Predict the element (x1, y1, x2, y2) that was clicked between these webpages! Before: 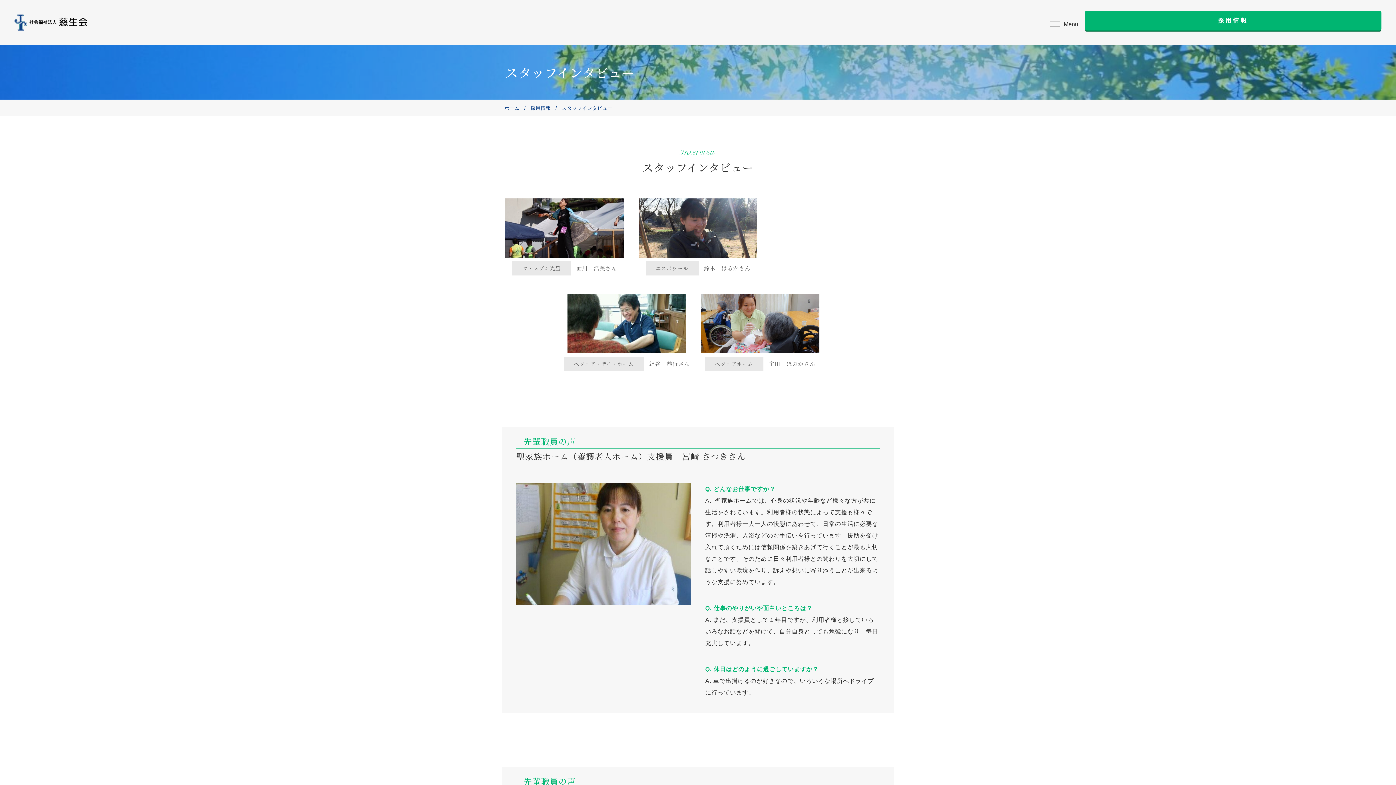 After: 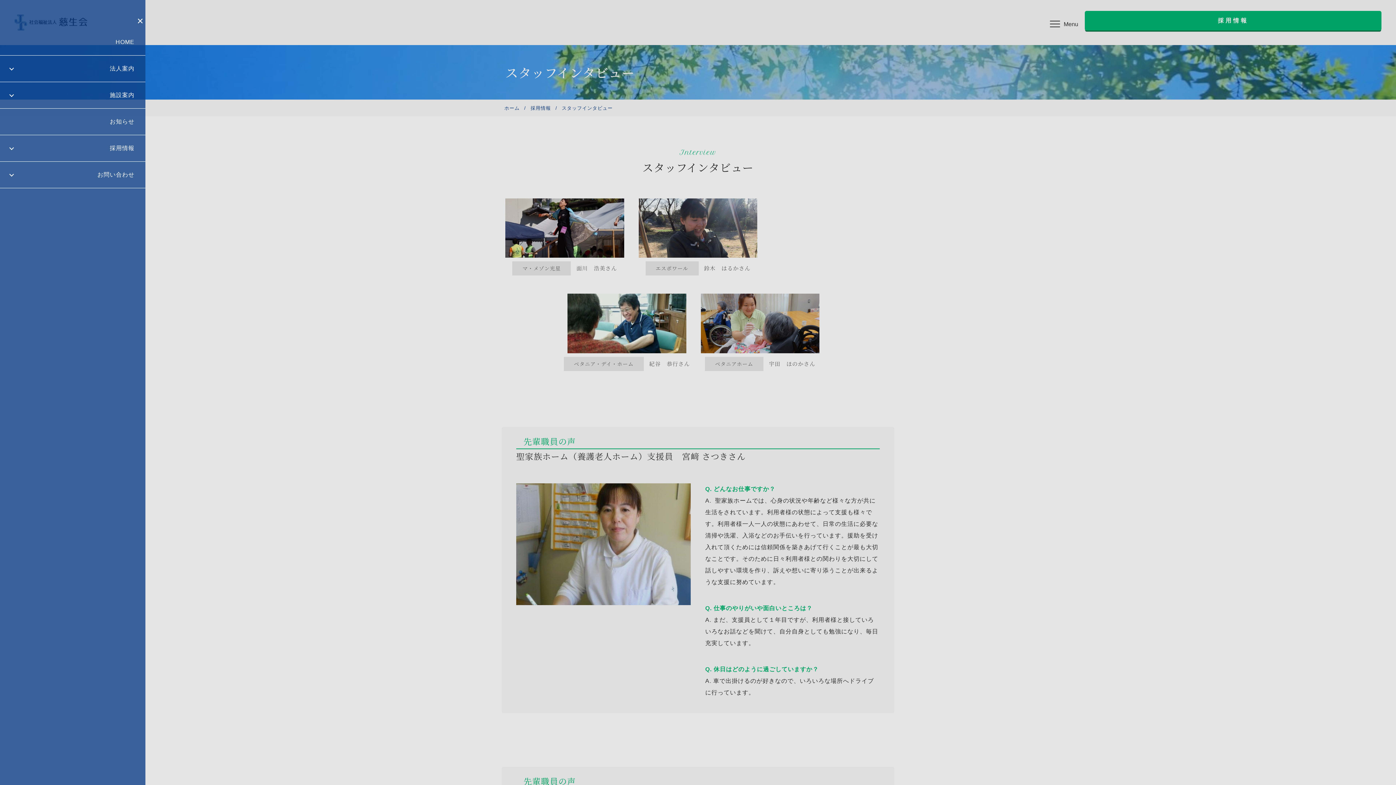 Action: bbox: (1047, 18, 1081, 30) label: Menu